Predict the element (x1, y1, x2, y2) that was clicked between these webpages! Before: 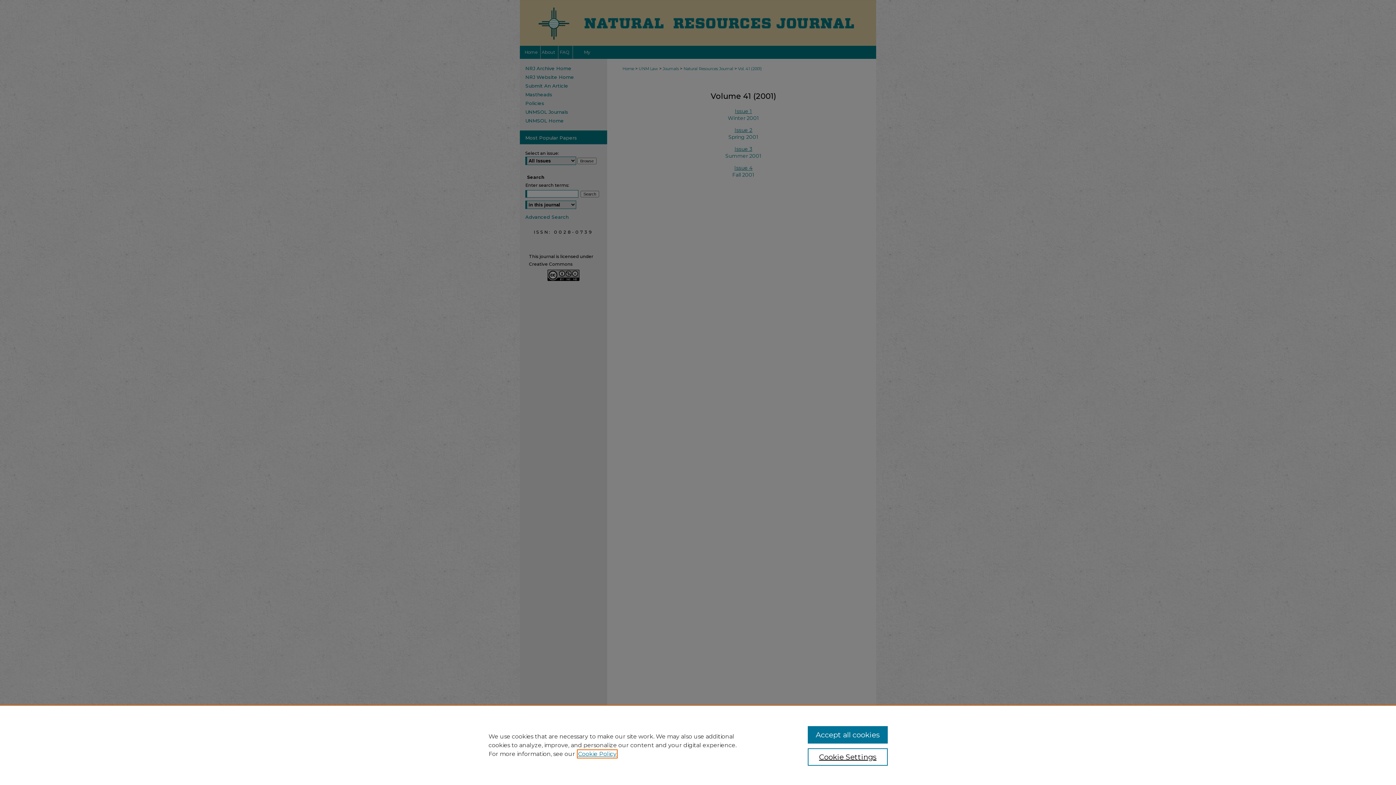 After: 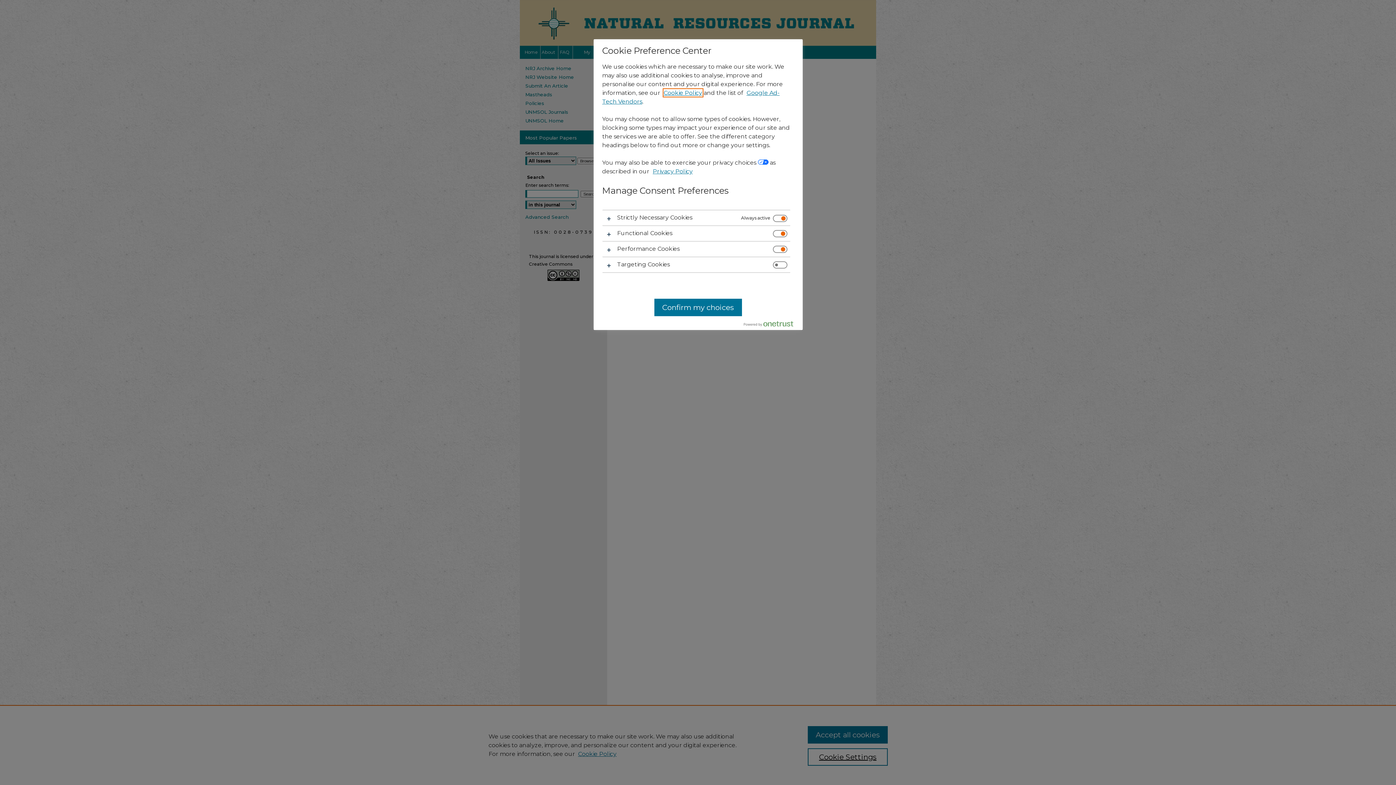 Action: label: Cookie Settings bbox: (807, 748, 887, 766)